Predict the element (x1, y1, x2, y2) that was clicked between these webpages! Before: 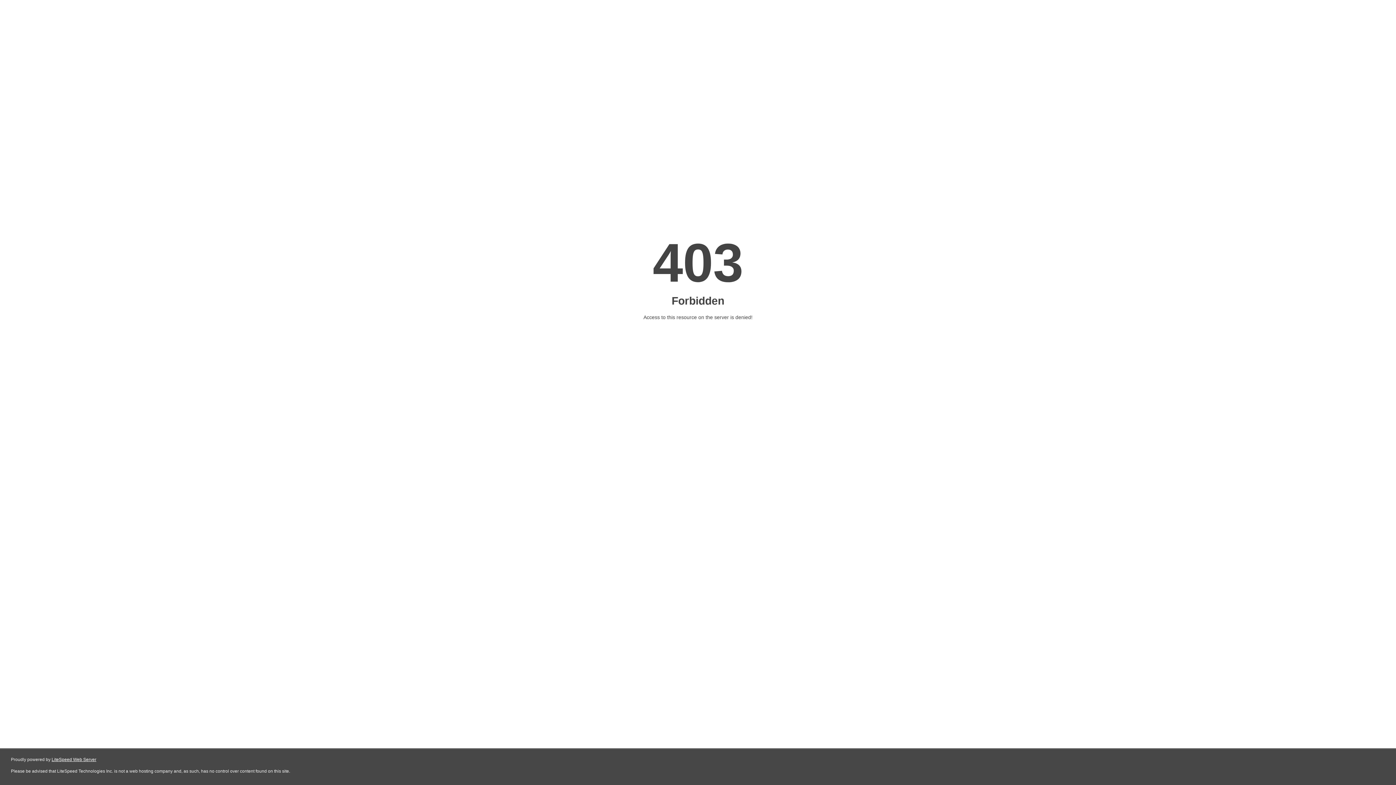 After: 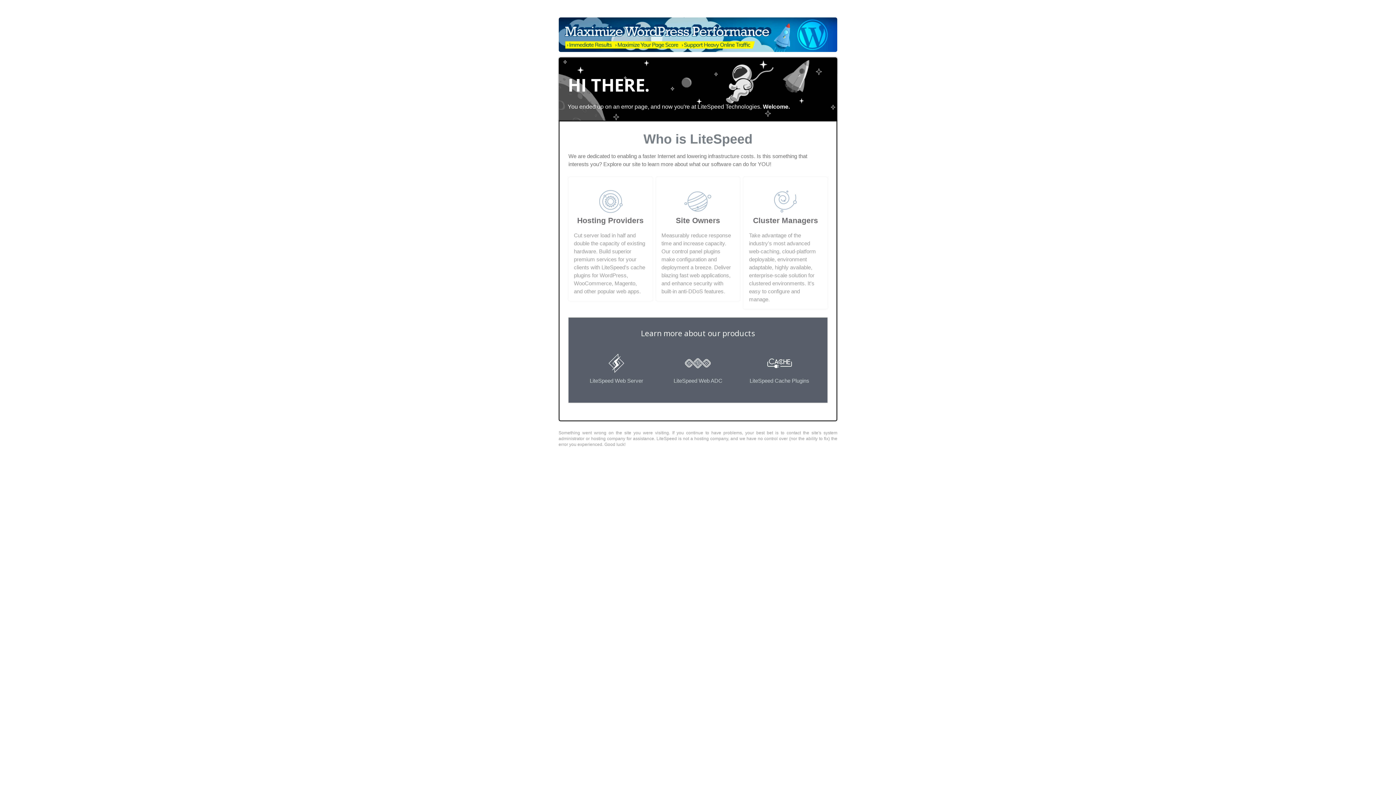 Action: bbox: (51, 757, 96, 762) label: LiteSpeed Web Server